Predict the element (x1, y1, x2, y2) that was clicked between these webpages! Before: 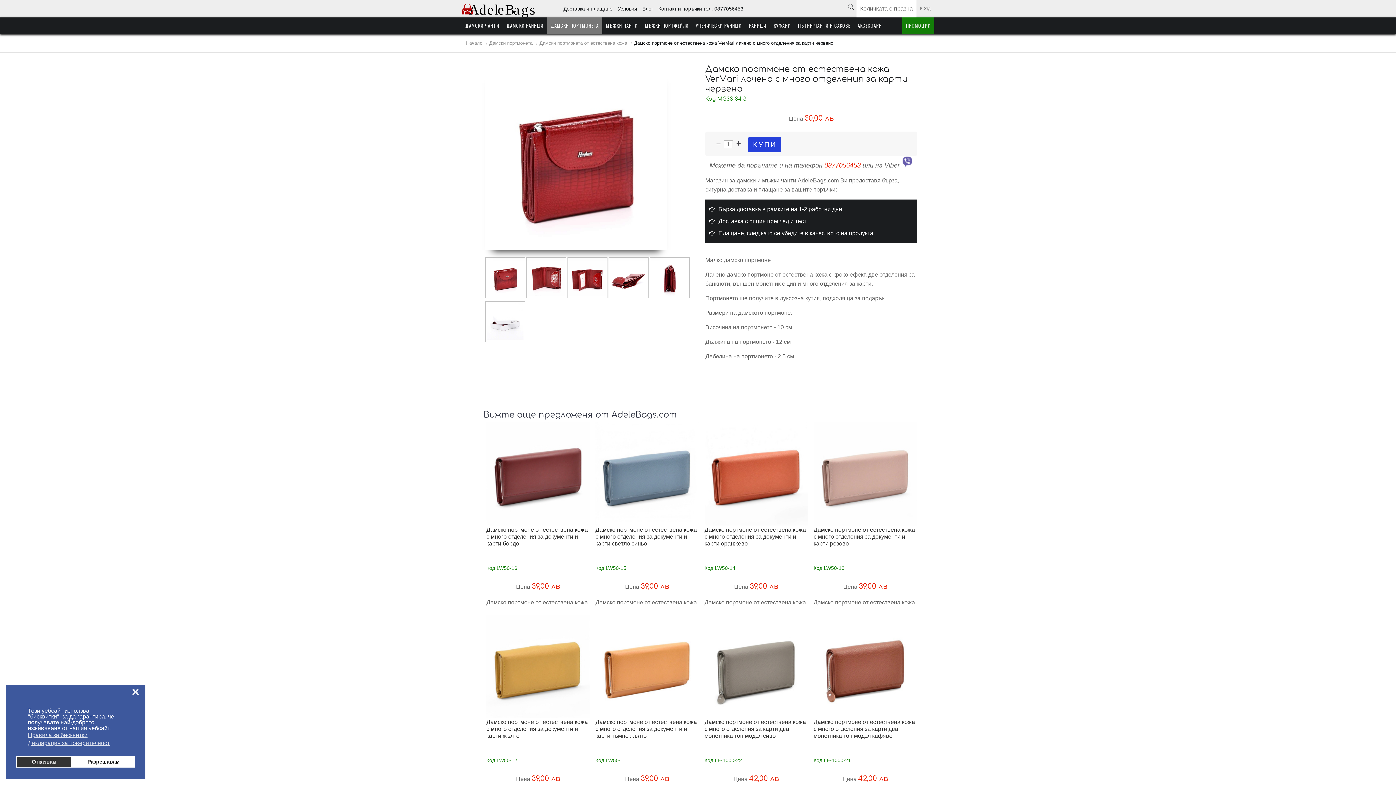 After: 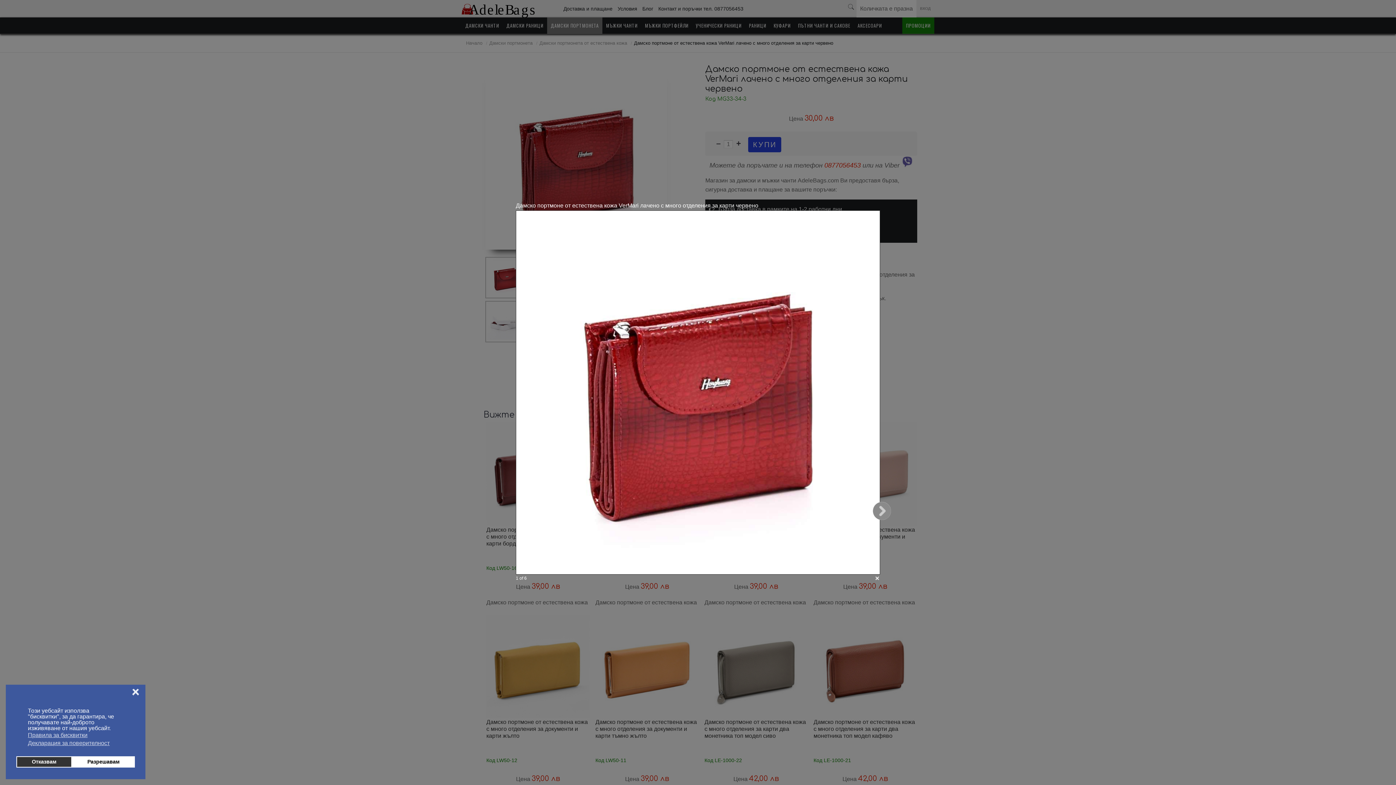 Action: bbox: (485, 257, 525, 298)